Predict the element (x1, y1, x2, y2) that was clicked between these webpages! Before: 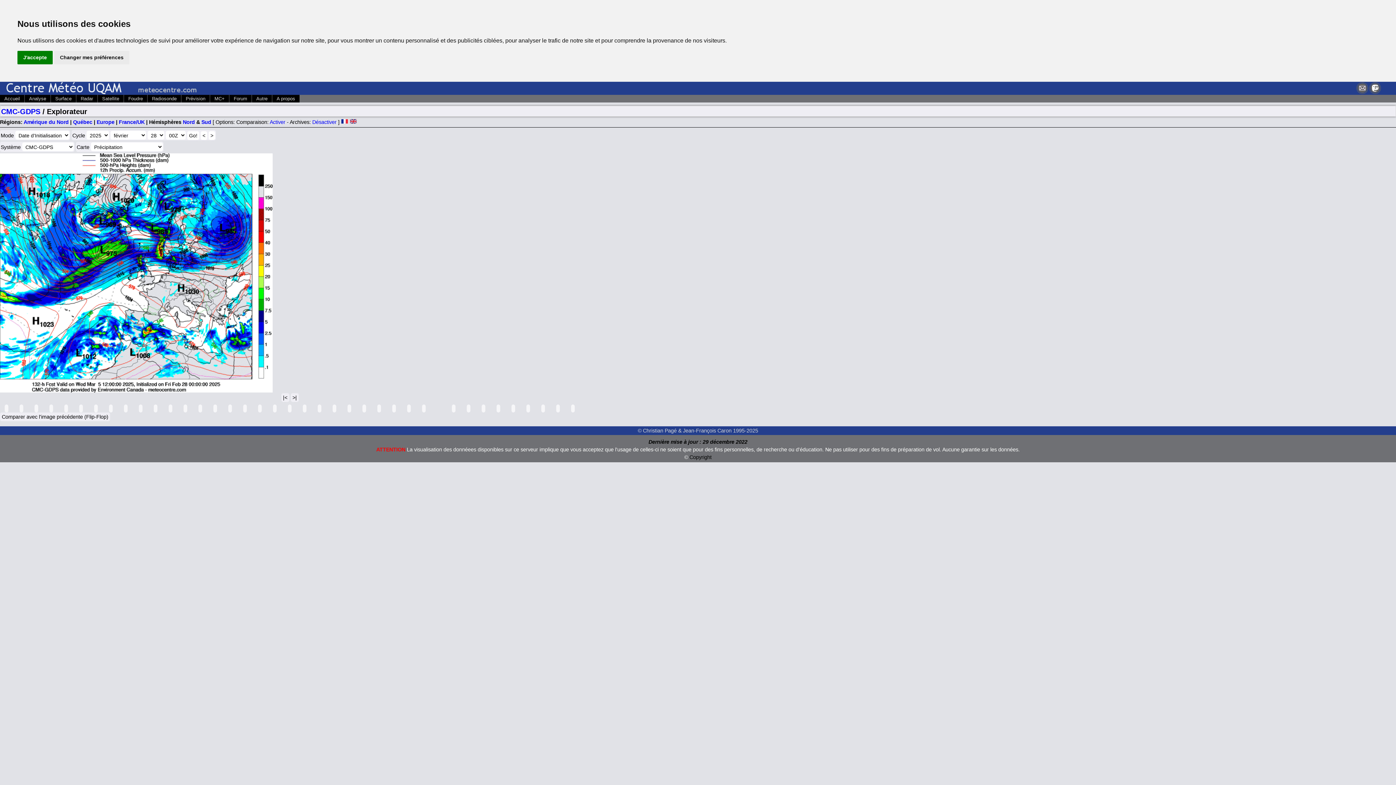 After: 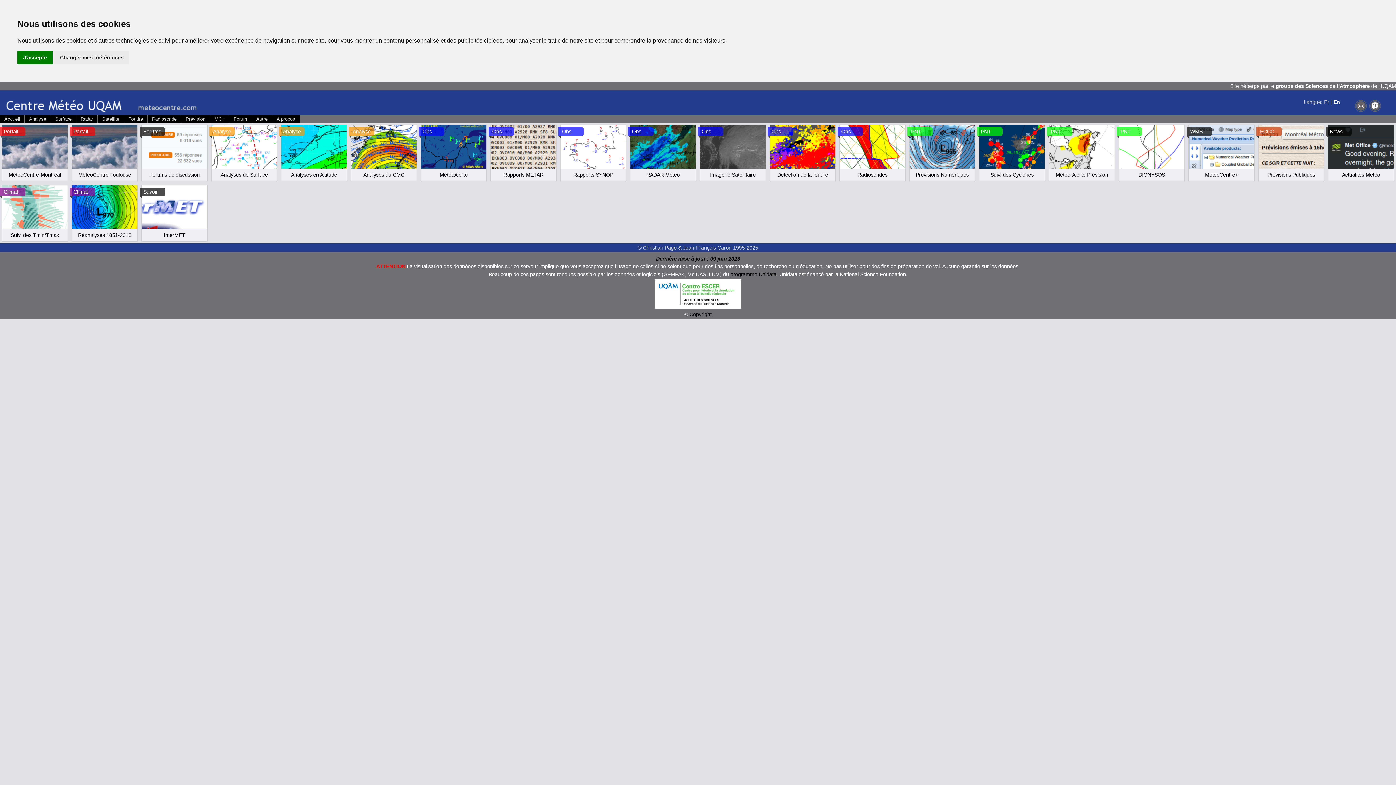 Action: bbox: (252, 95, 272, 102) label: Autre